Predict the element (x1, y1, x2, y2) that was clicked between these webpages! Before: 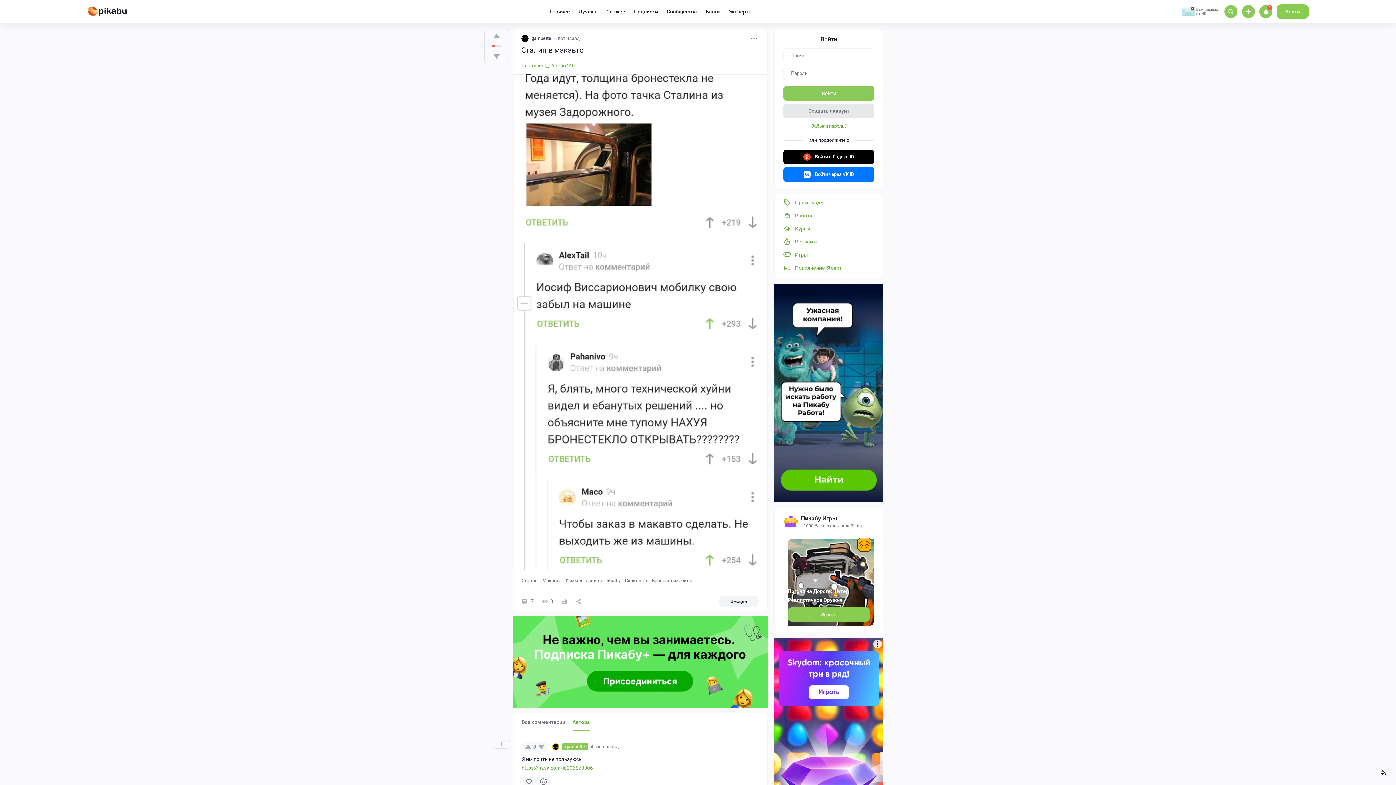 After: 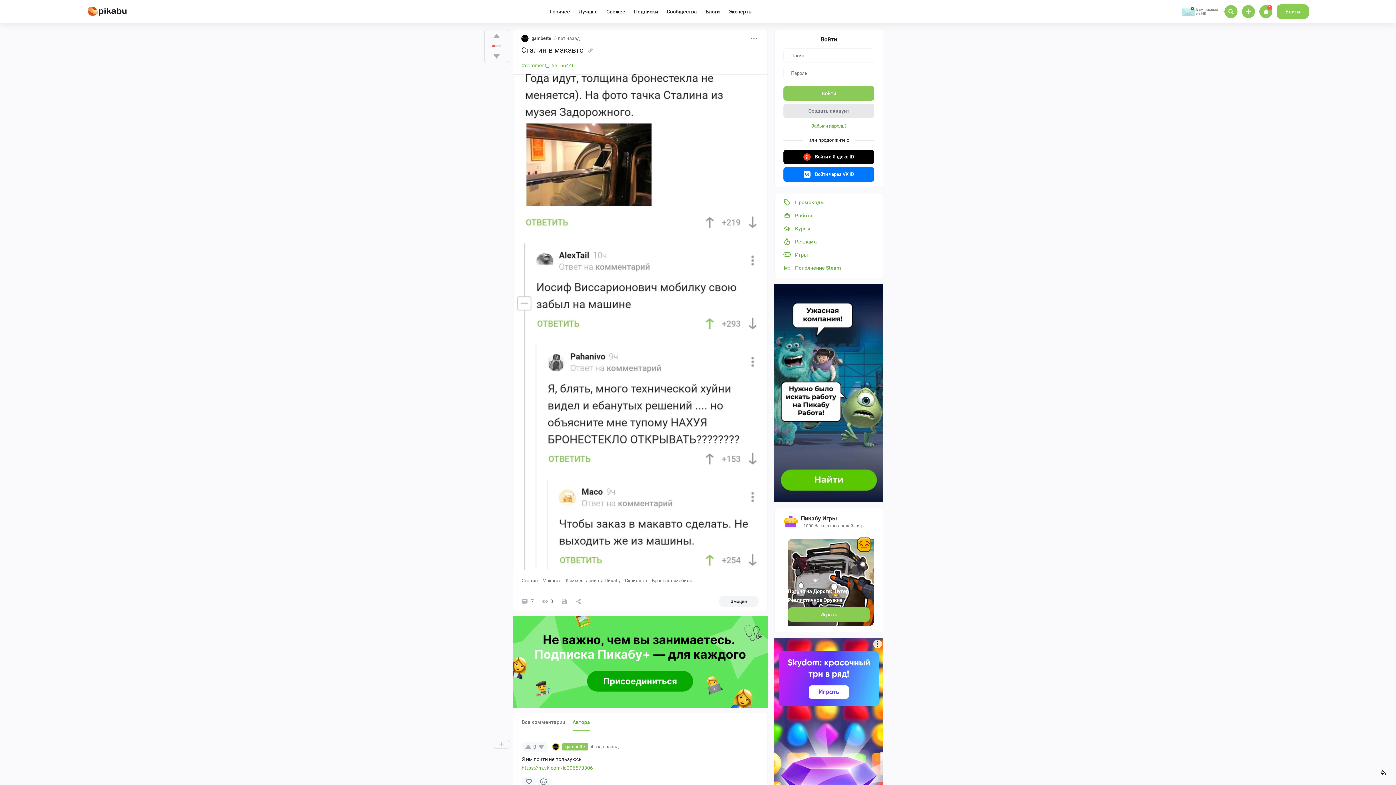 Action: label: #comment_165166446 bbox: (521, 62, 574, 68)